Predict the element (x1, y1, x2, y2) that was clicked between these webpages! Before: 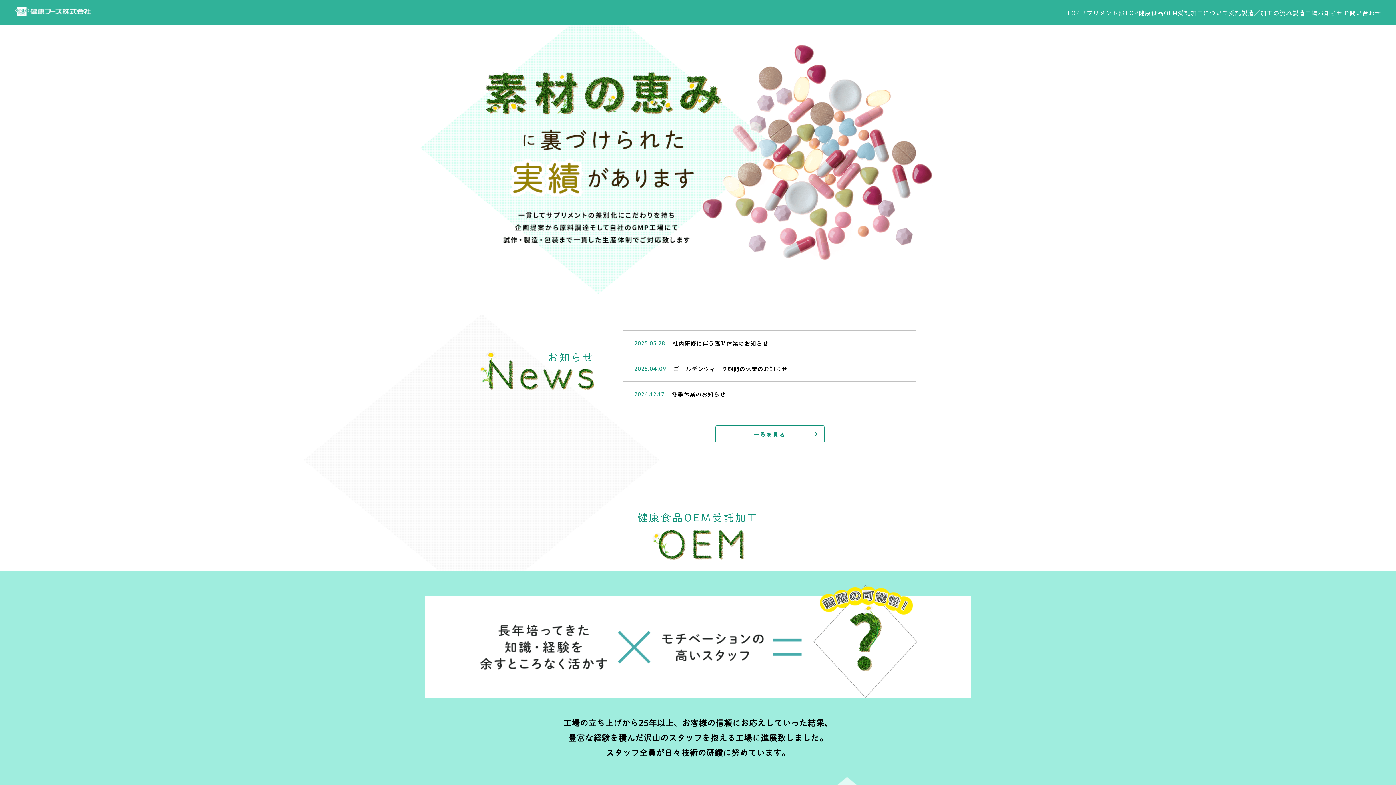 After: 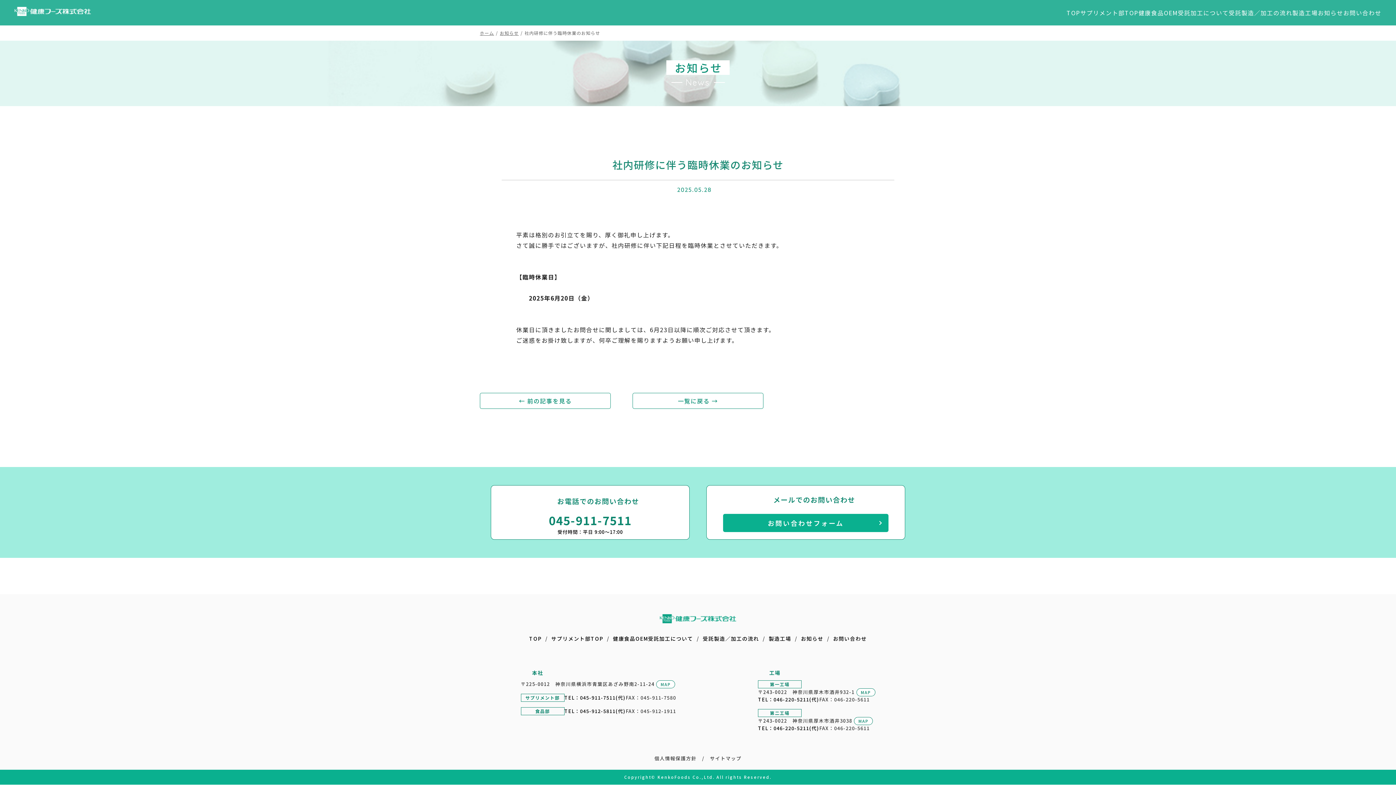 Action: label: 2025.05.28

社内研修に伴う臨時休業のお知らせ bbox: (623, 330, 916, 356)